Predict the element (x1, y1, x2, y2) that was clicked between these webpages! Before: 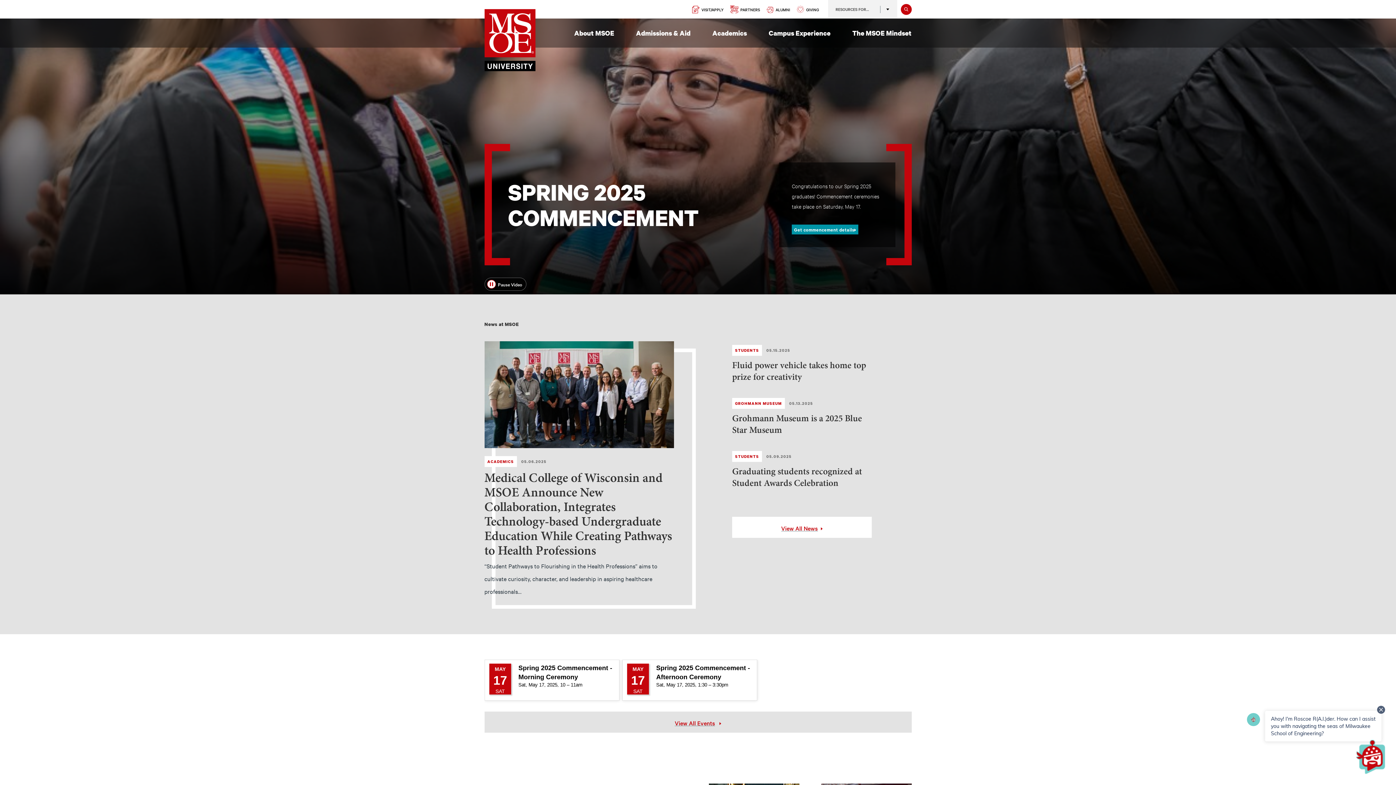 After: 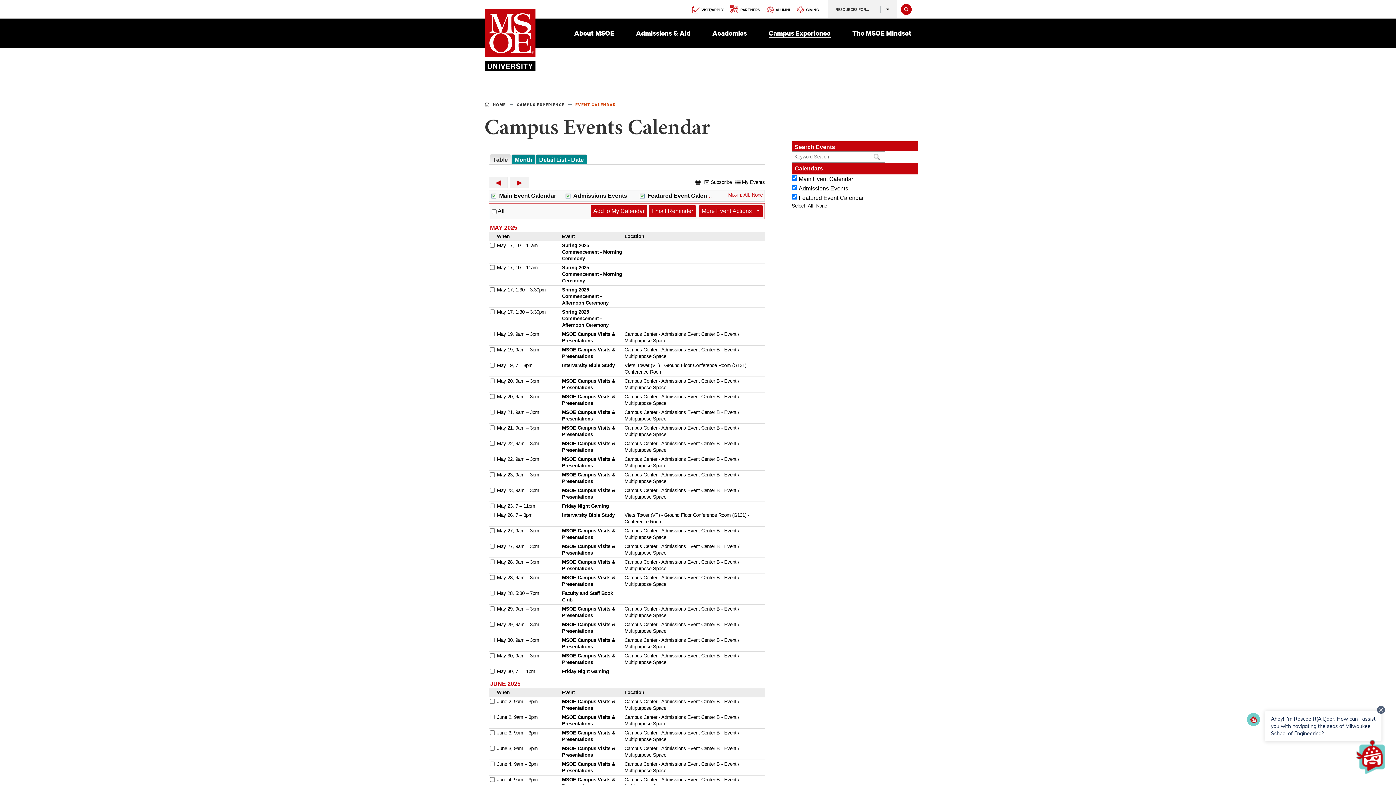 Action: bbox: (484, 712, 911, 733) label: View All Events 